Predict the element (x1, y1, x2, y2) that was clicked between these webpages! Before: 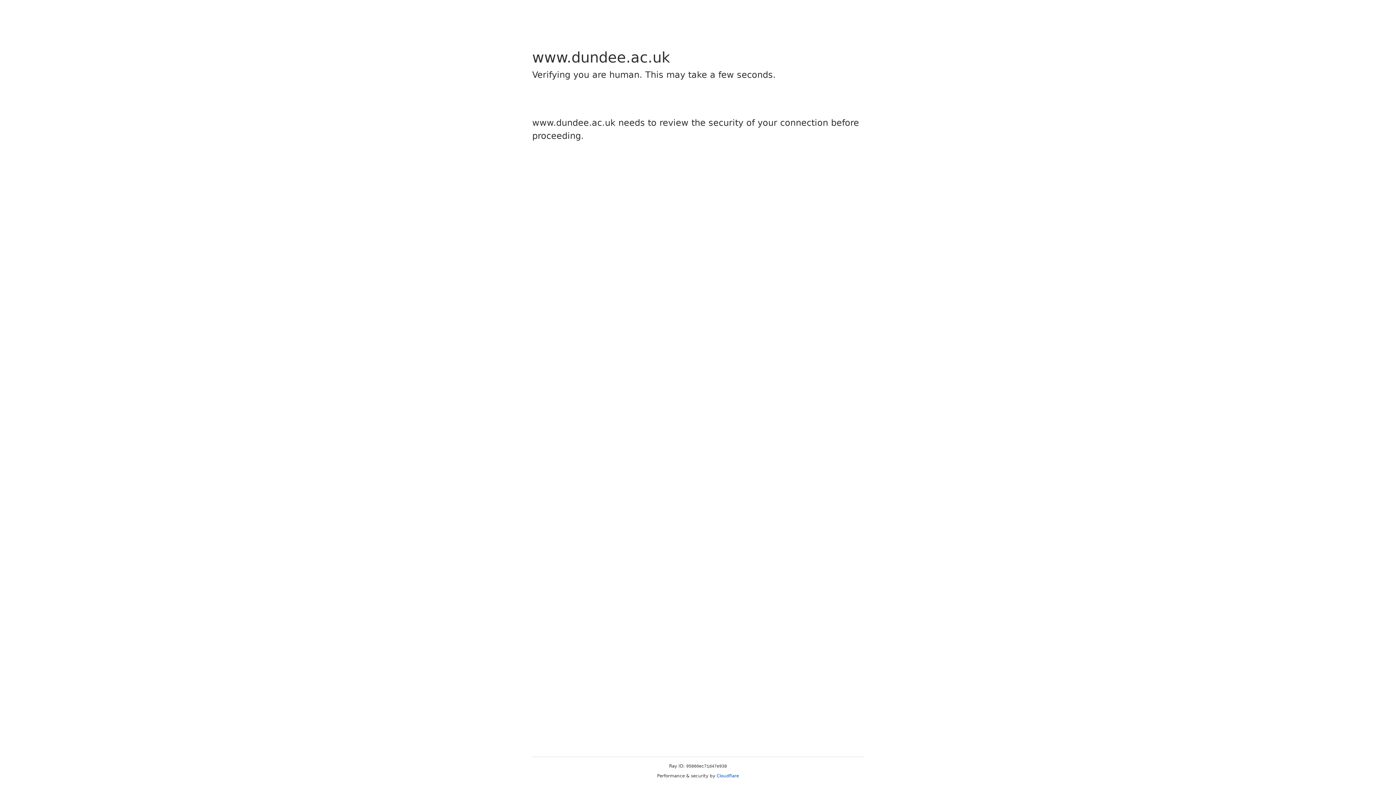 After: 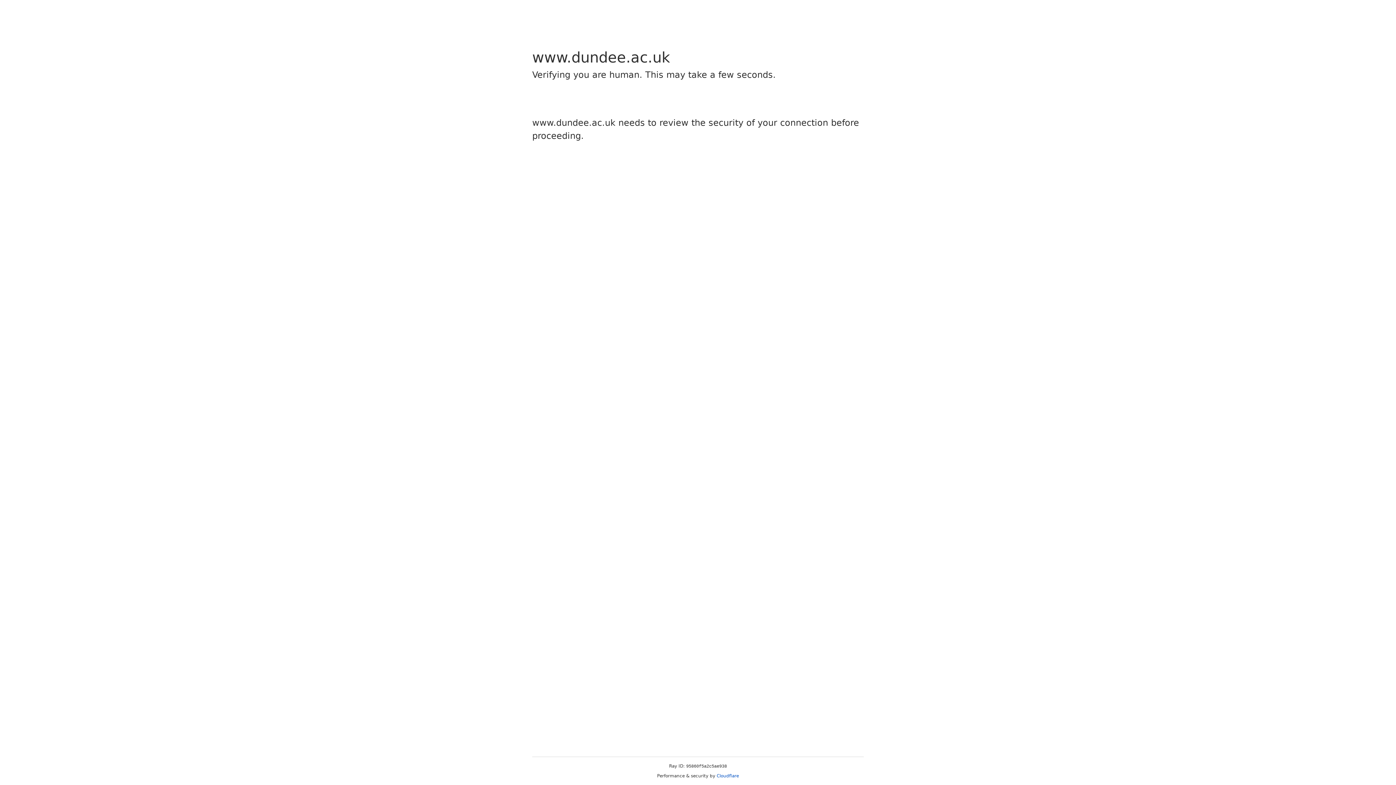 Action: label: Cloudflare bbox: (716, 773, 739, 778)